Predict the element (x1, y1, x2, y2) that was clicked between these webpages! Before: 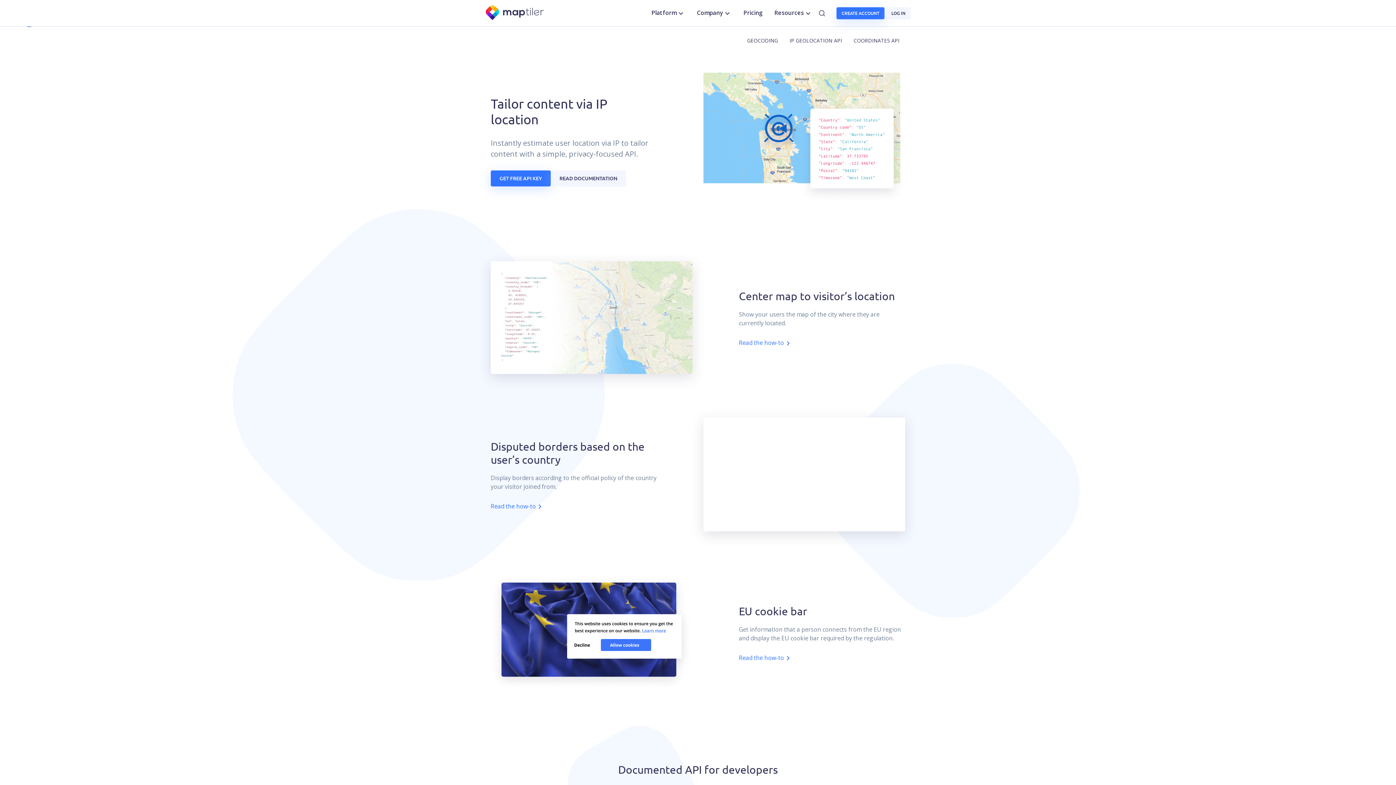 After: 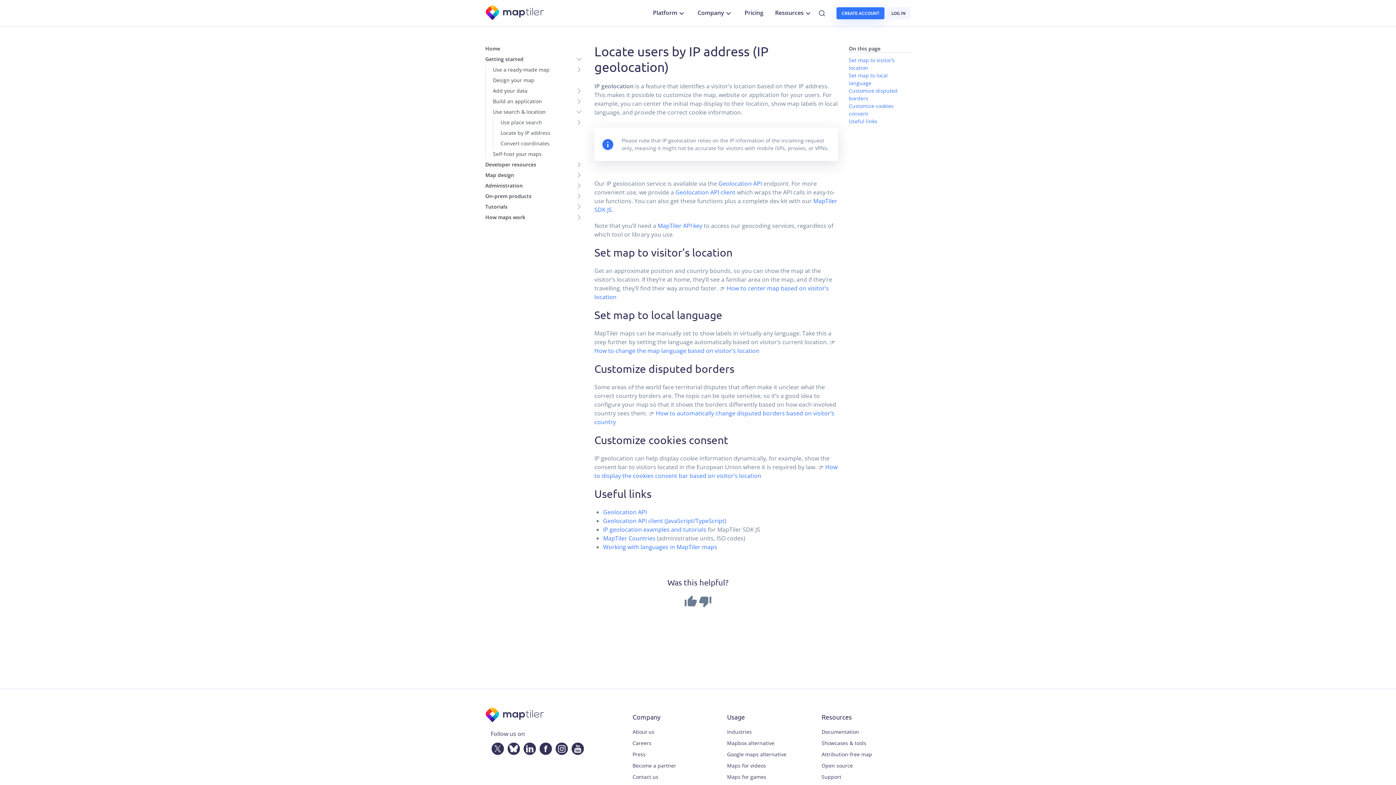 Action: bbox: (550, 170, 626, 186) label: READ DOCUMENTATION